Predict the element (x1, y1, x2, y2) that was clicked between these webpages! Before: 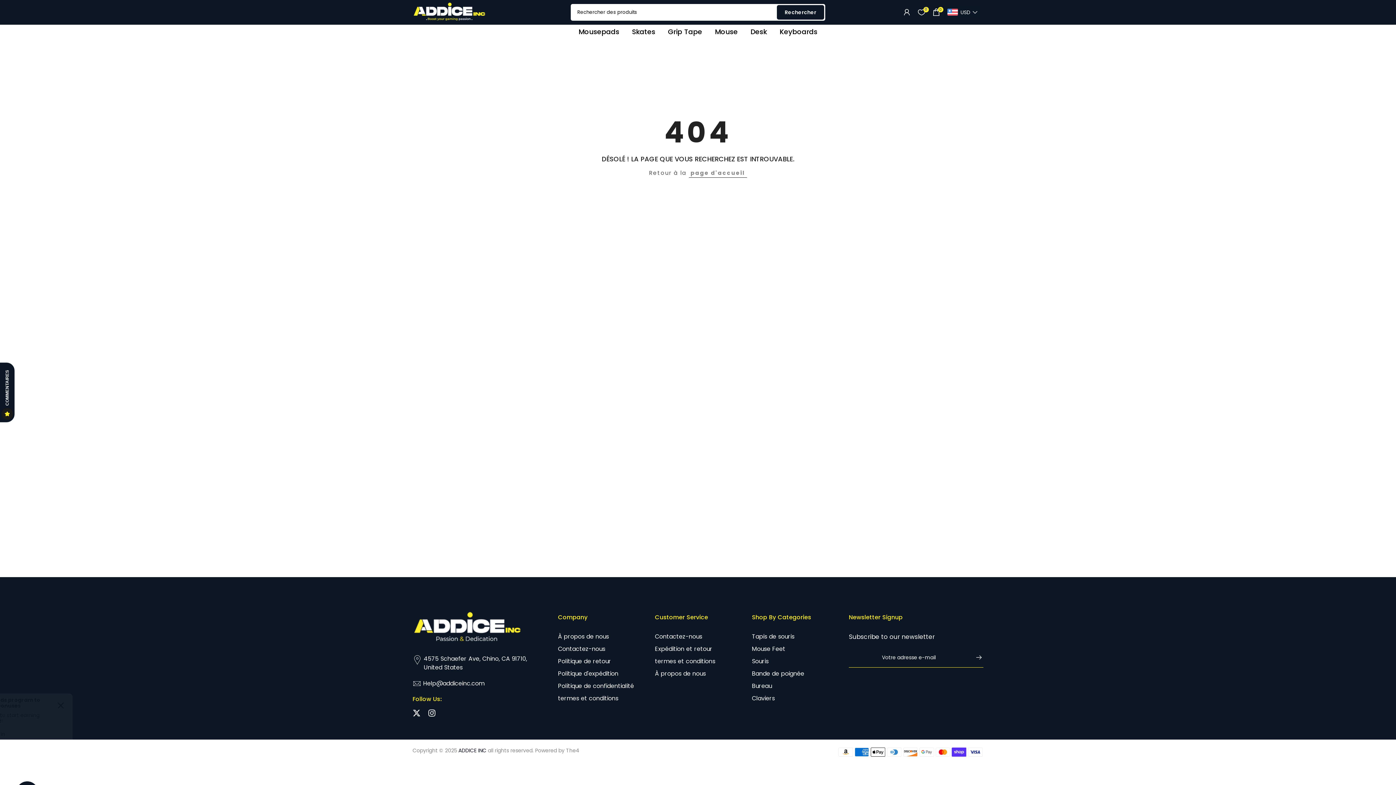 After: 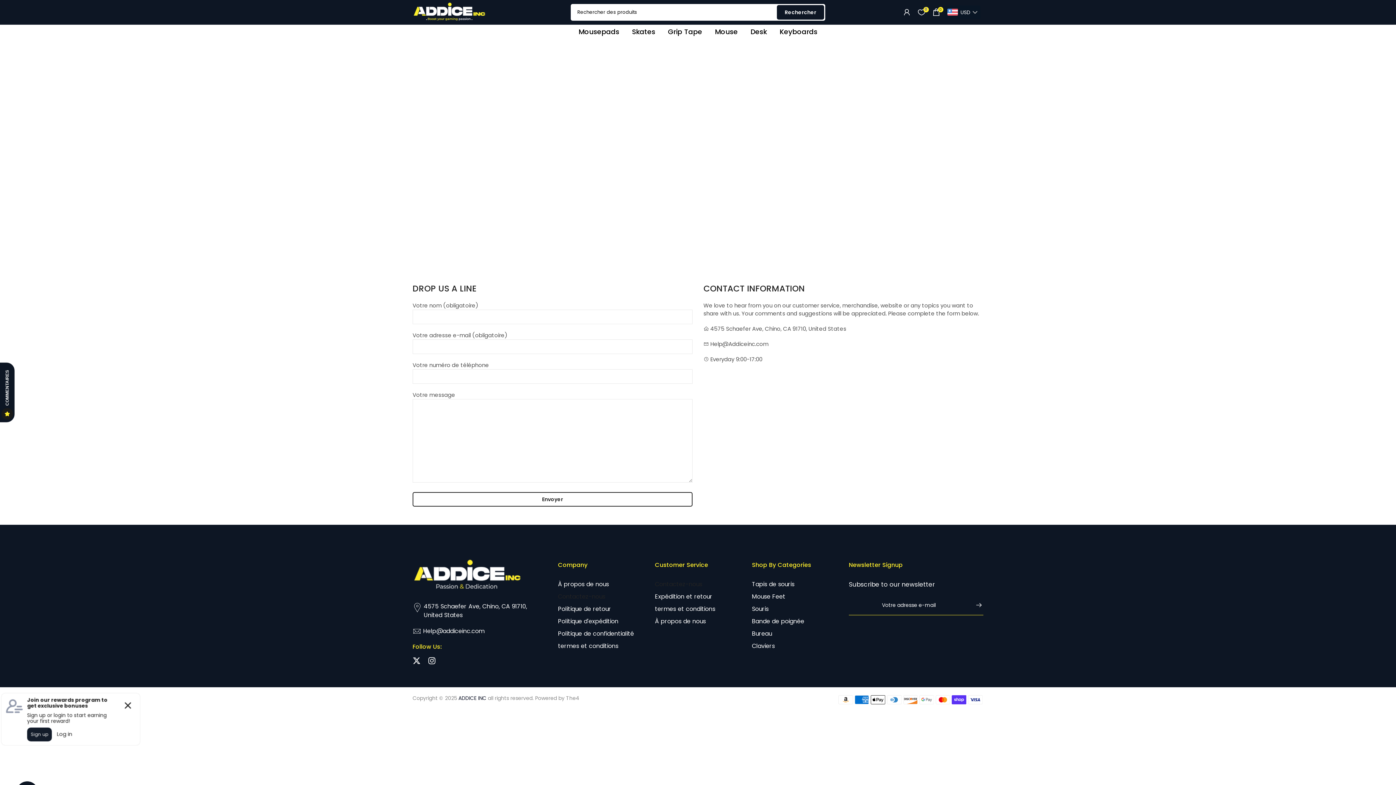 Action: label: Contactez-nous bbox: (558, 645, 605, 653)